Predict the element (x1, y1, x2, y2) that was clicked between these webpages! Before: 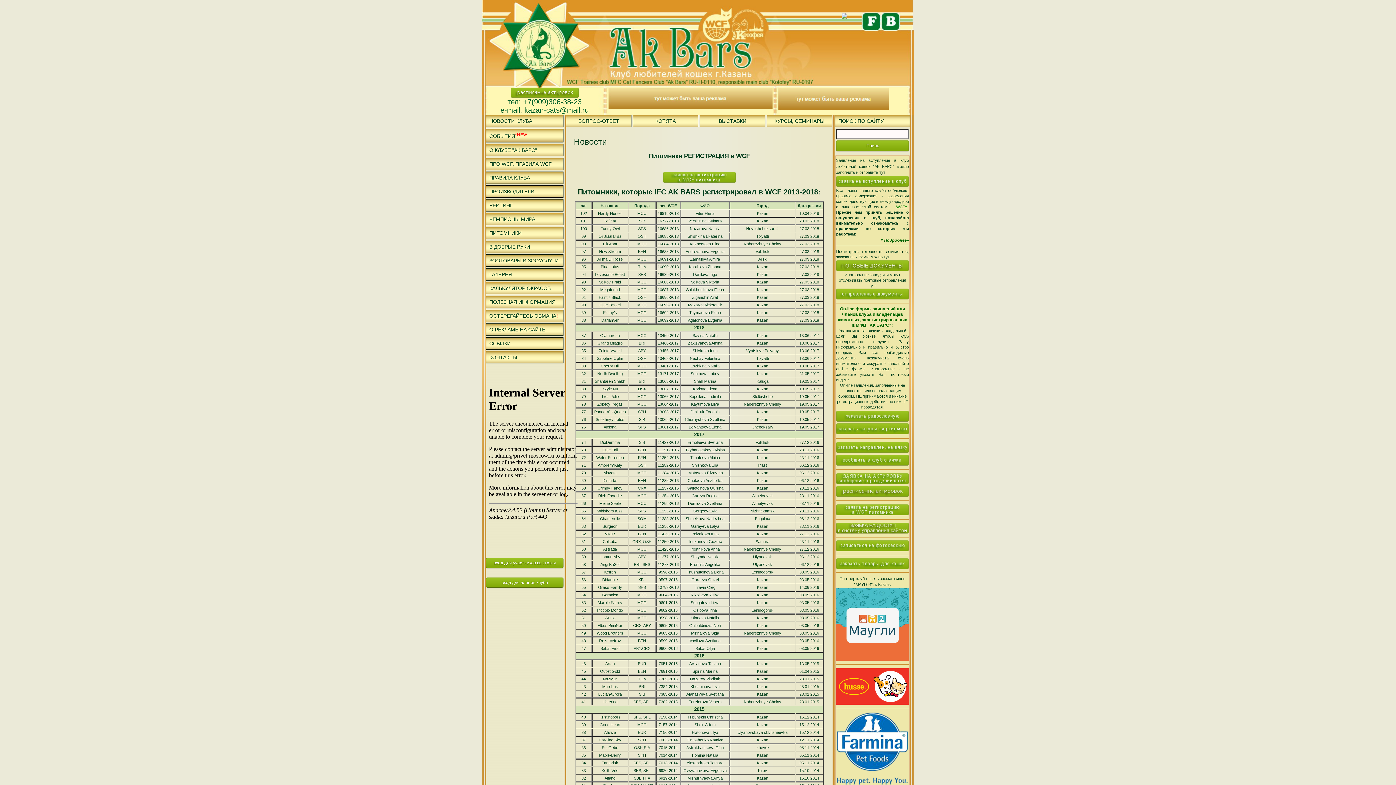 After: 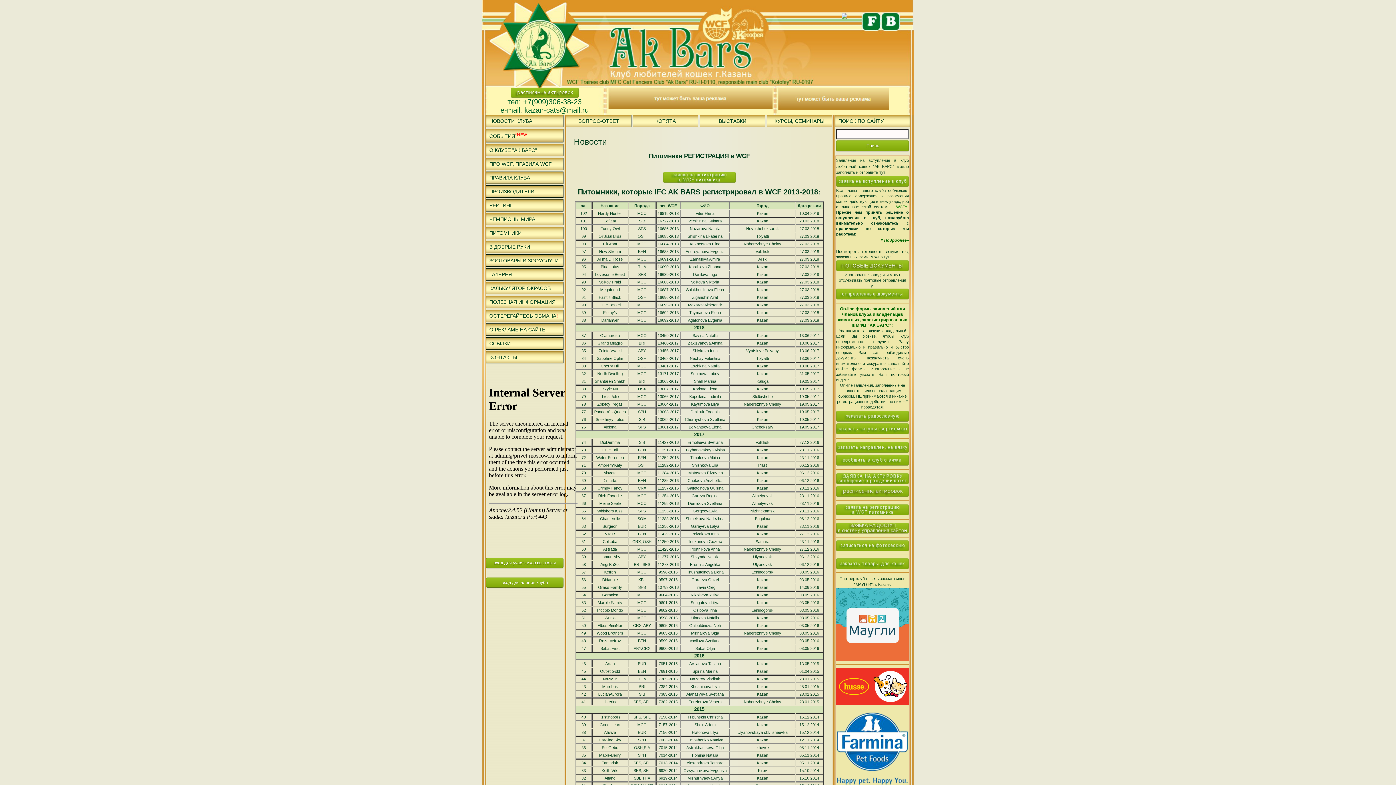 Action: bbox: (836, 288, 909, 293)